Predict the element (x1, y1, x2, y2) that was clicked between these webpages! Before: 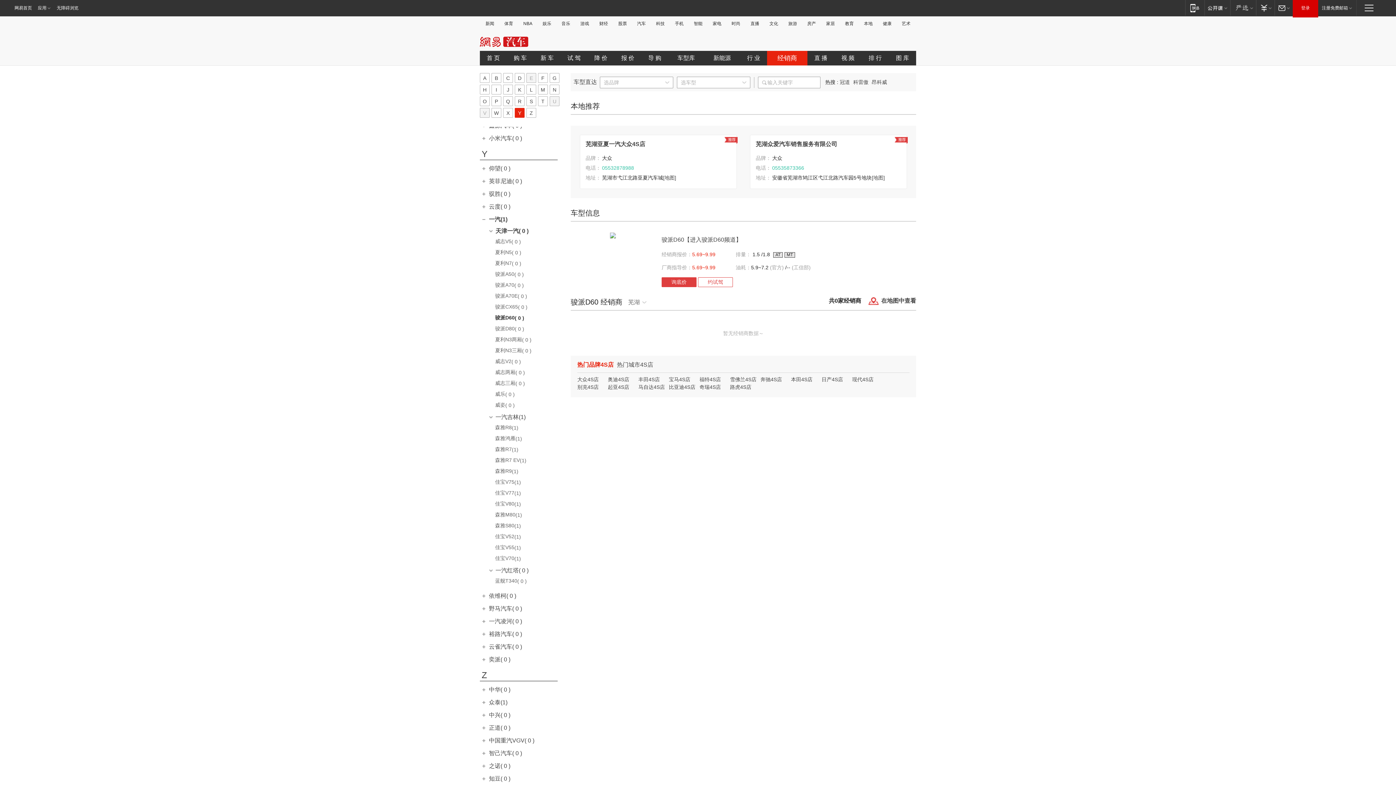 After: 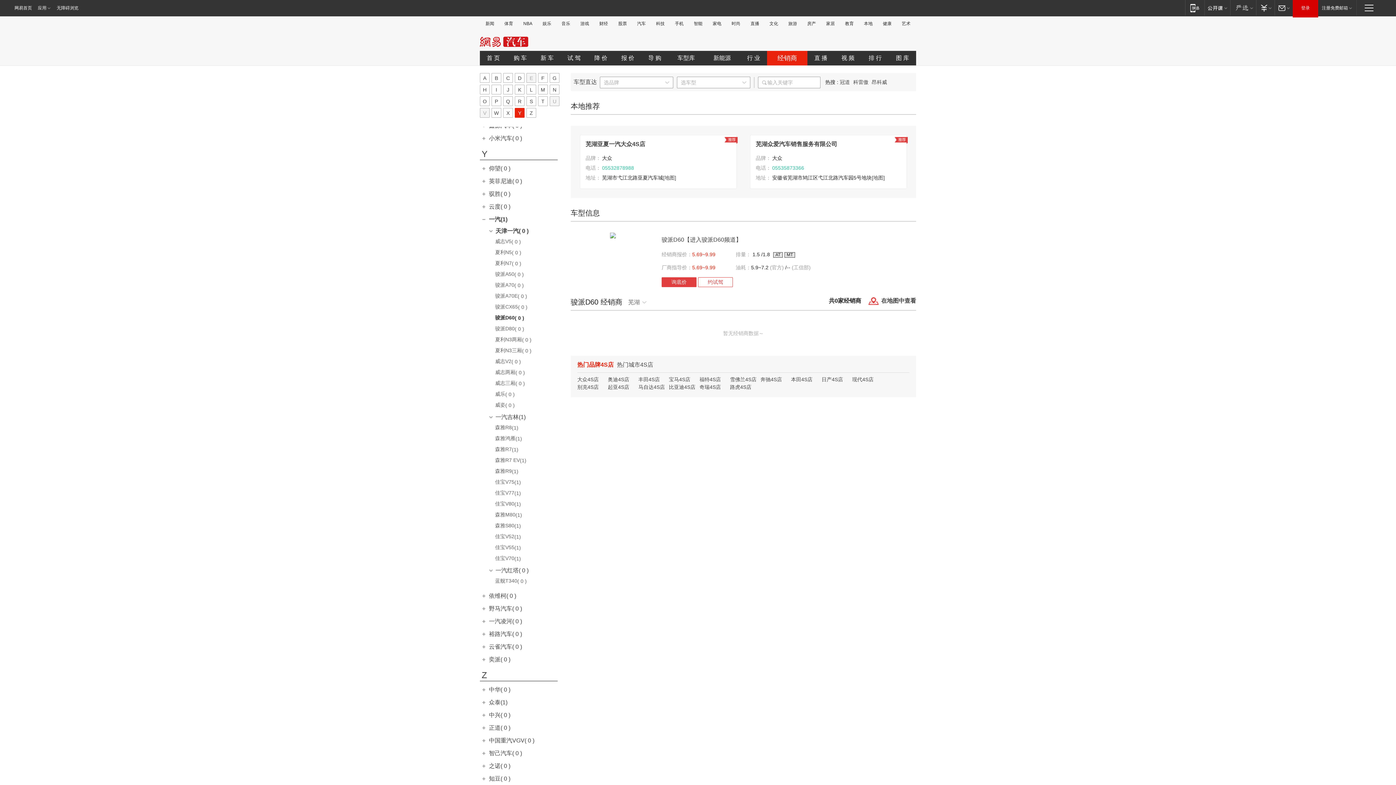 Action: bbox: (610, 232, 615, 238)